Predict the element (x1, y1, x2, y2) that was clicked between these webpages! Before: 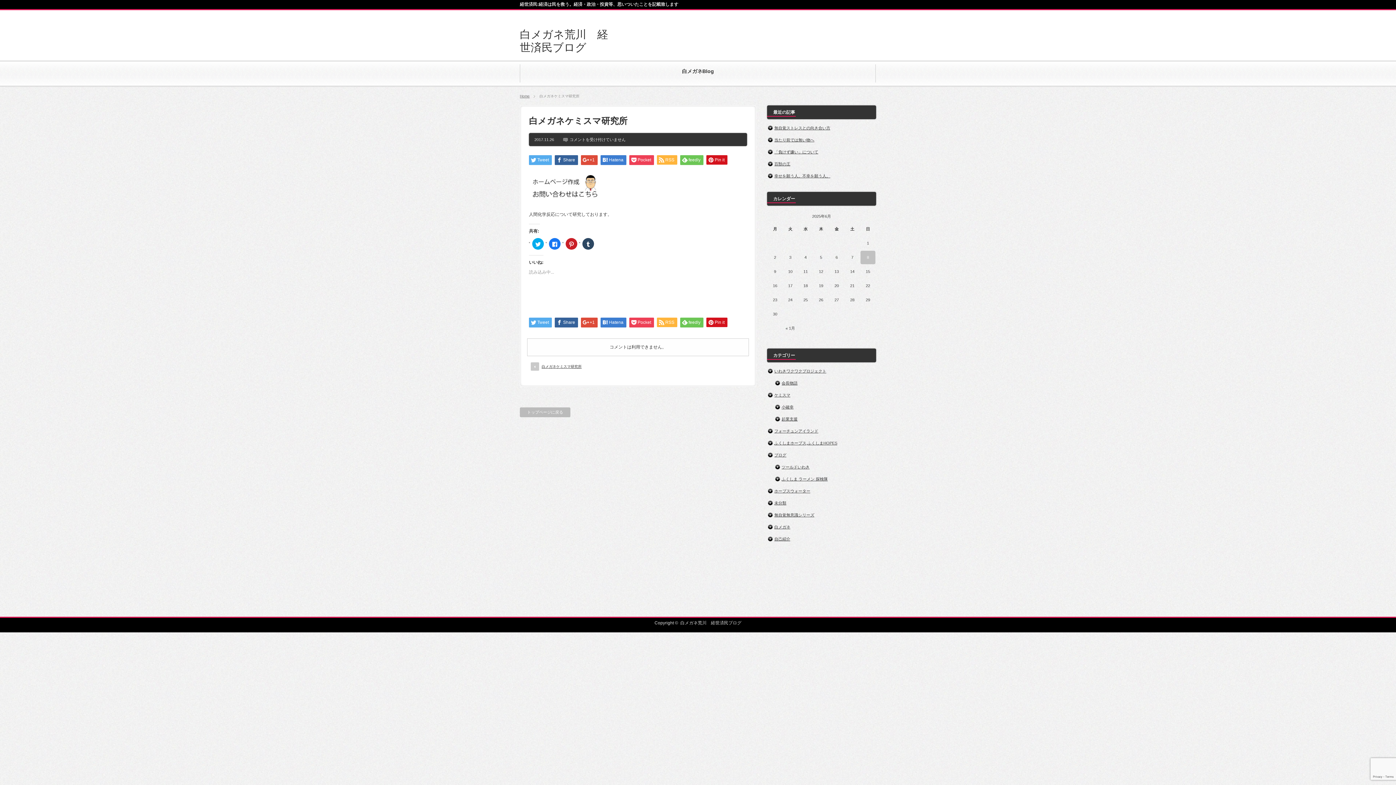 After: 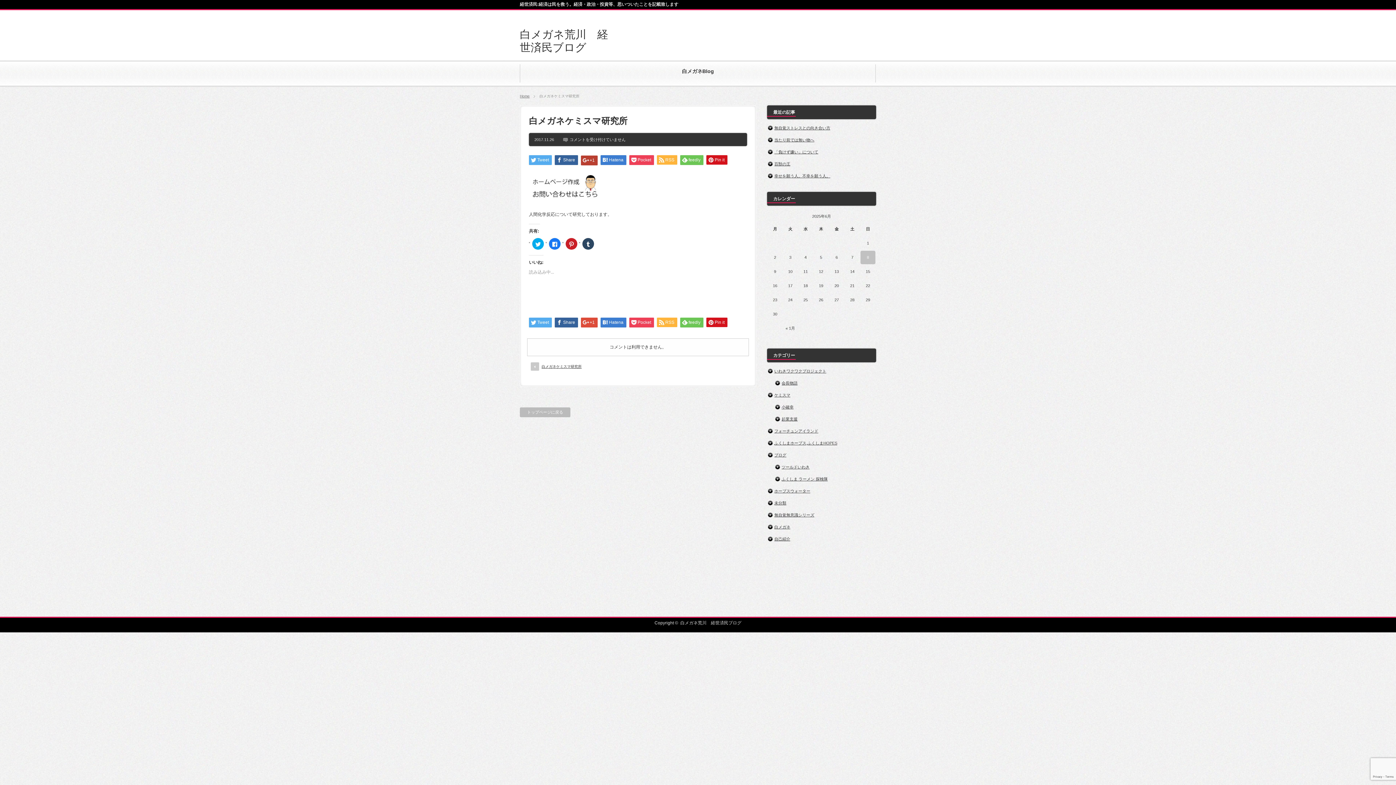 Action: bbox: (581, 155, 597, 165) label: +1